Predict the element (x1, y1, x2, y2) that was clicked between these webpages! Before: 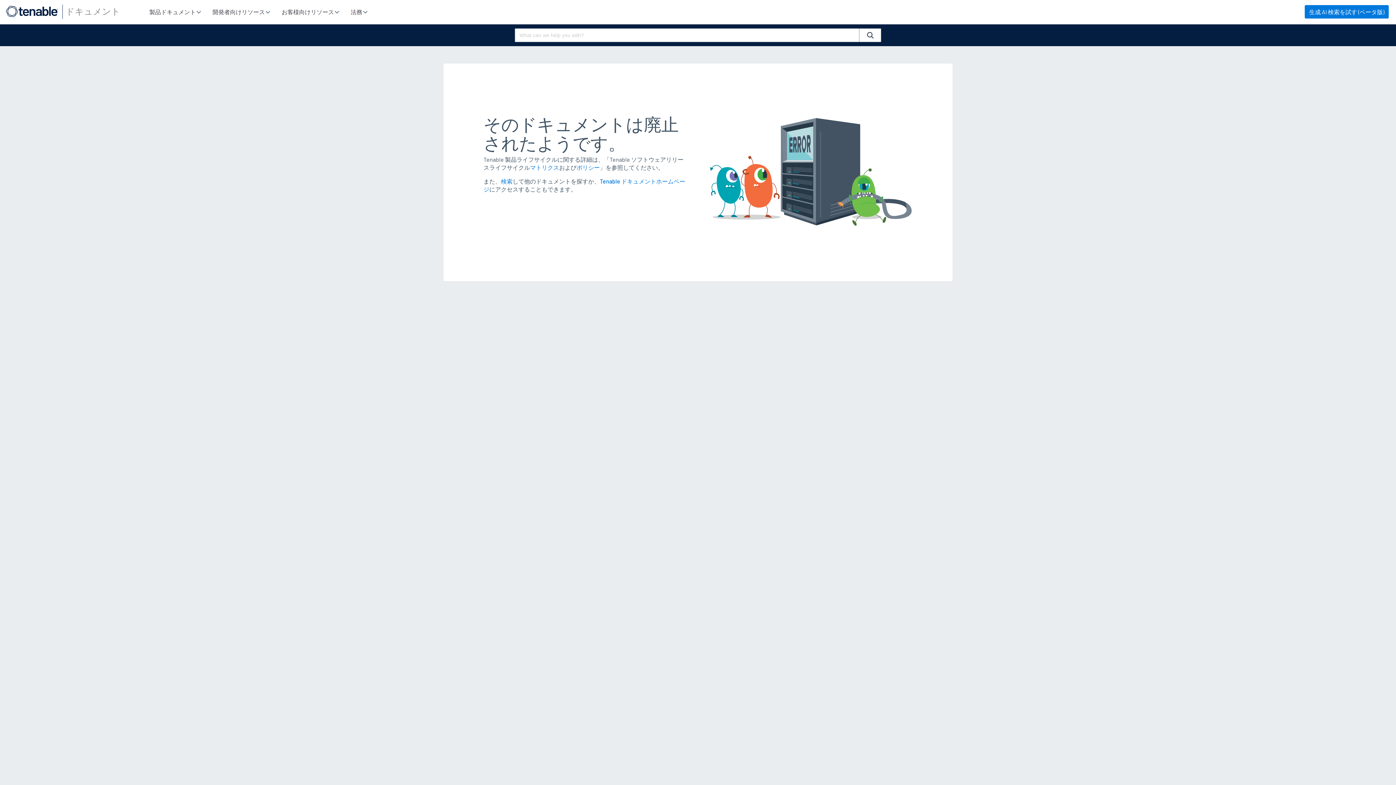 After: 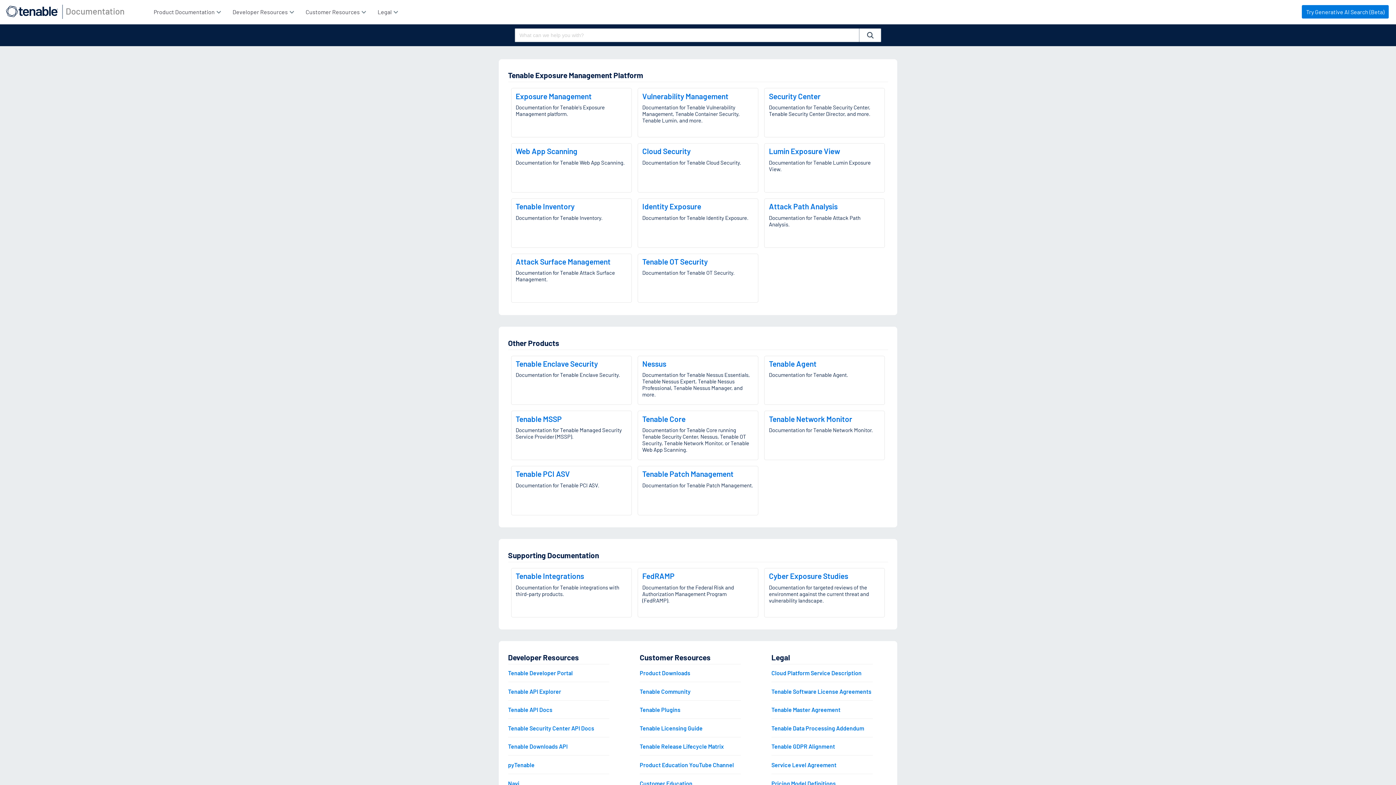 Action: bbox: (4, 4, 59, 17) label: Tenable